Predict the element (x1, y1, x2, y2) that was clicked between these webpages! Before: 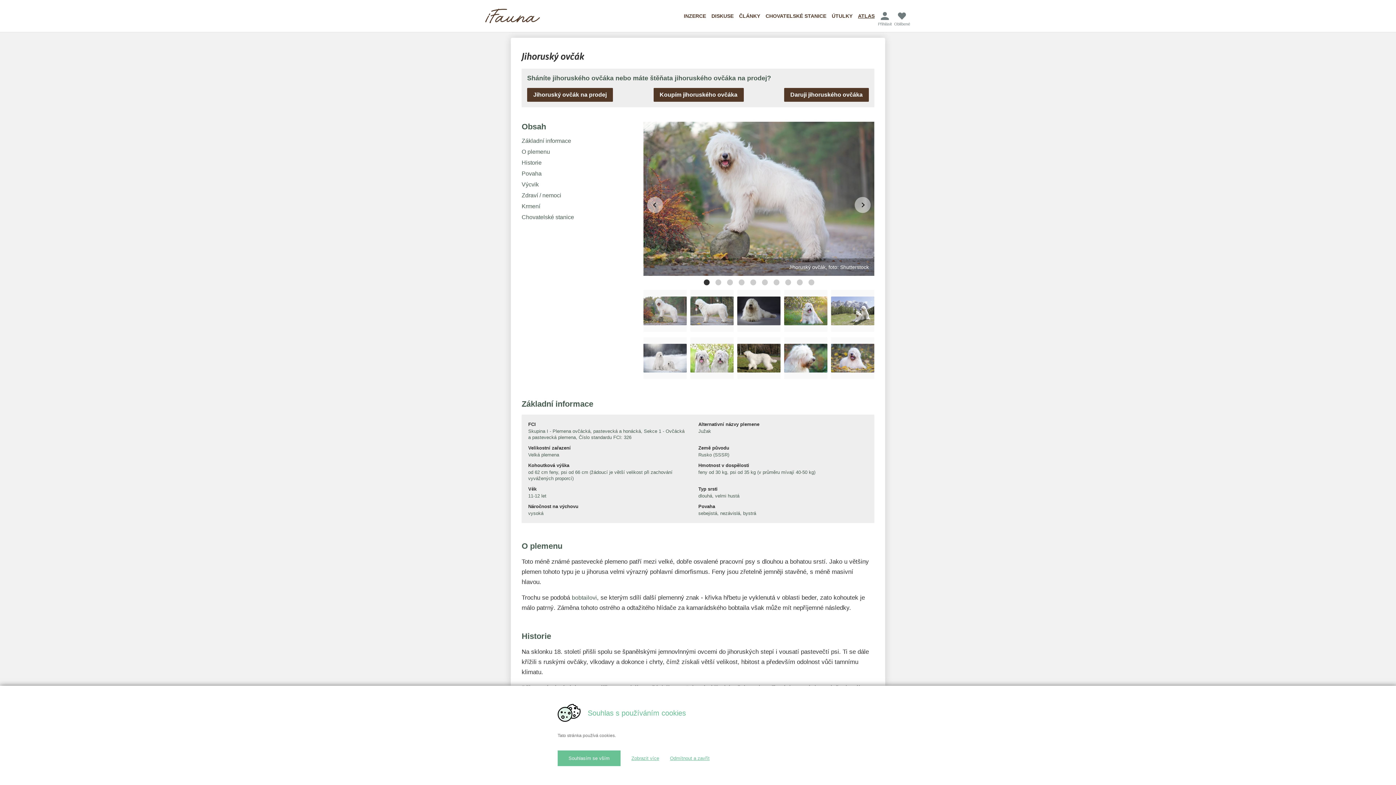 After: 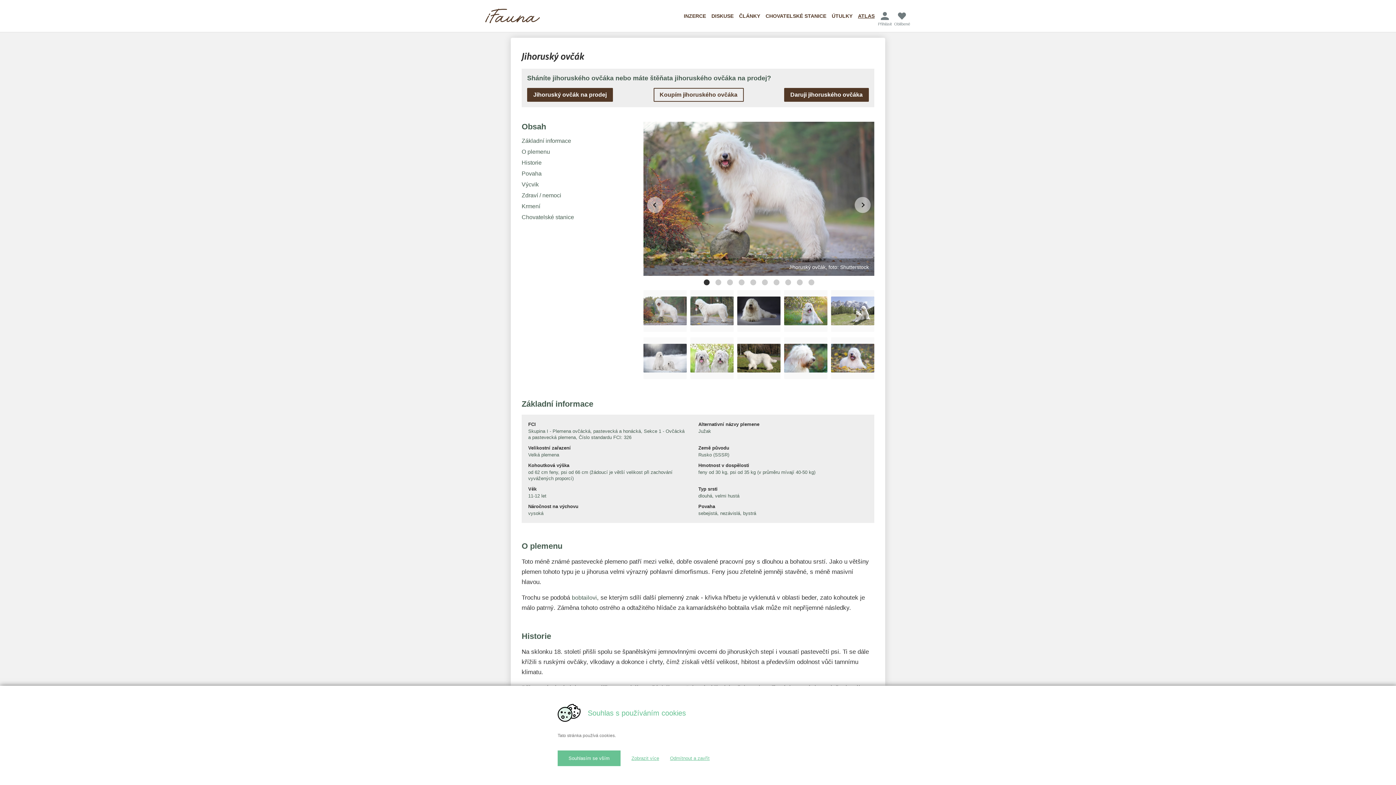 Action: bbox: (653, 88, 743, 101) label: Koupím jihoruského ovčáka